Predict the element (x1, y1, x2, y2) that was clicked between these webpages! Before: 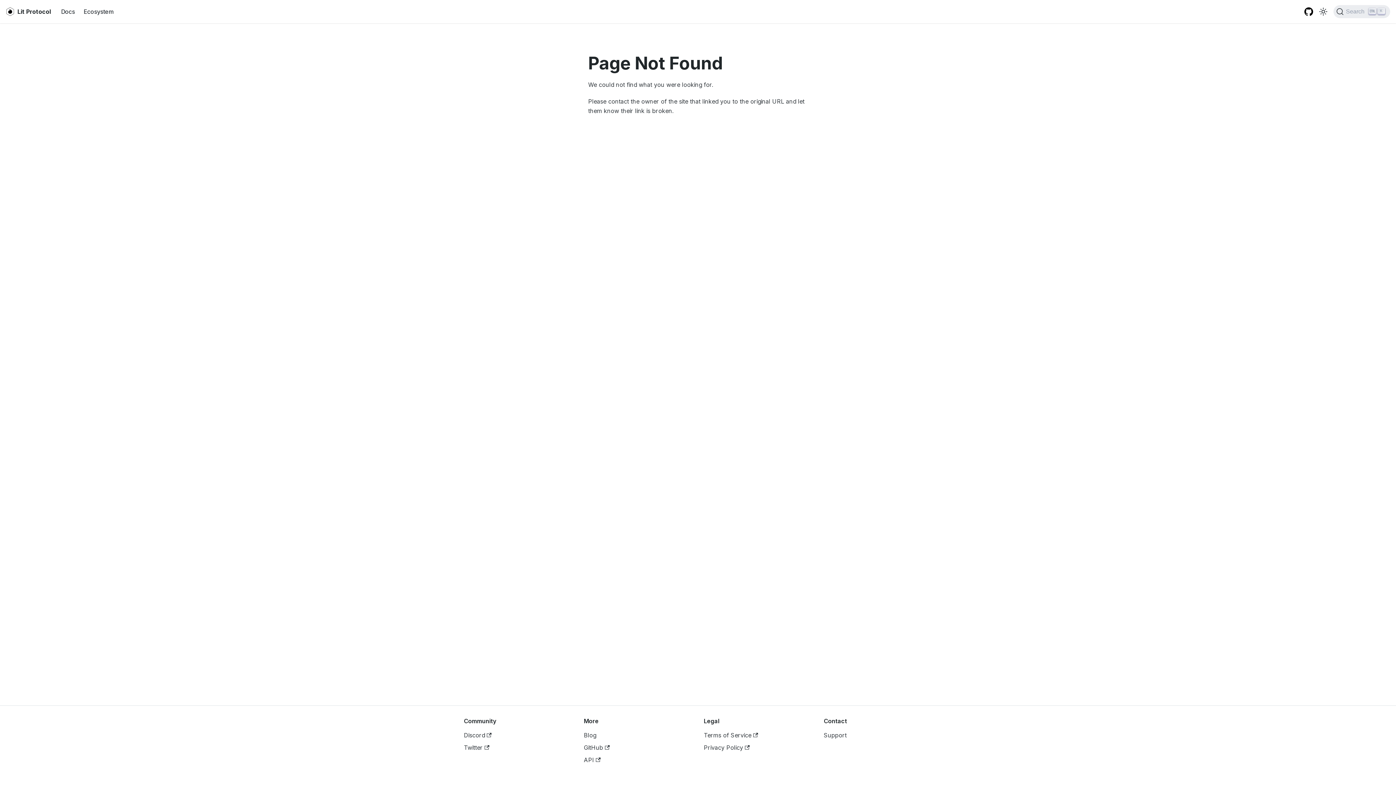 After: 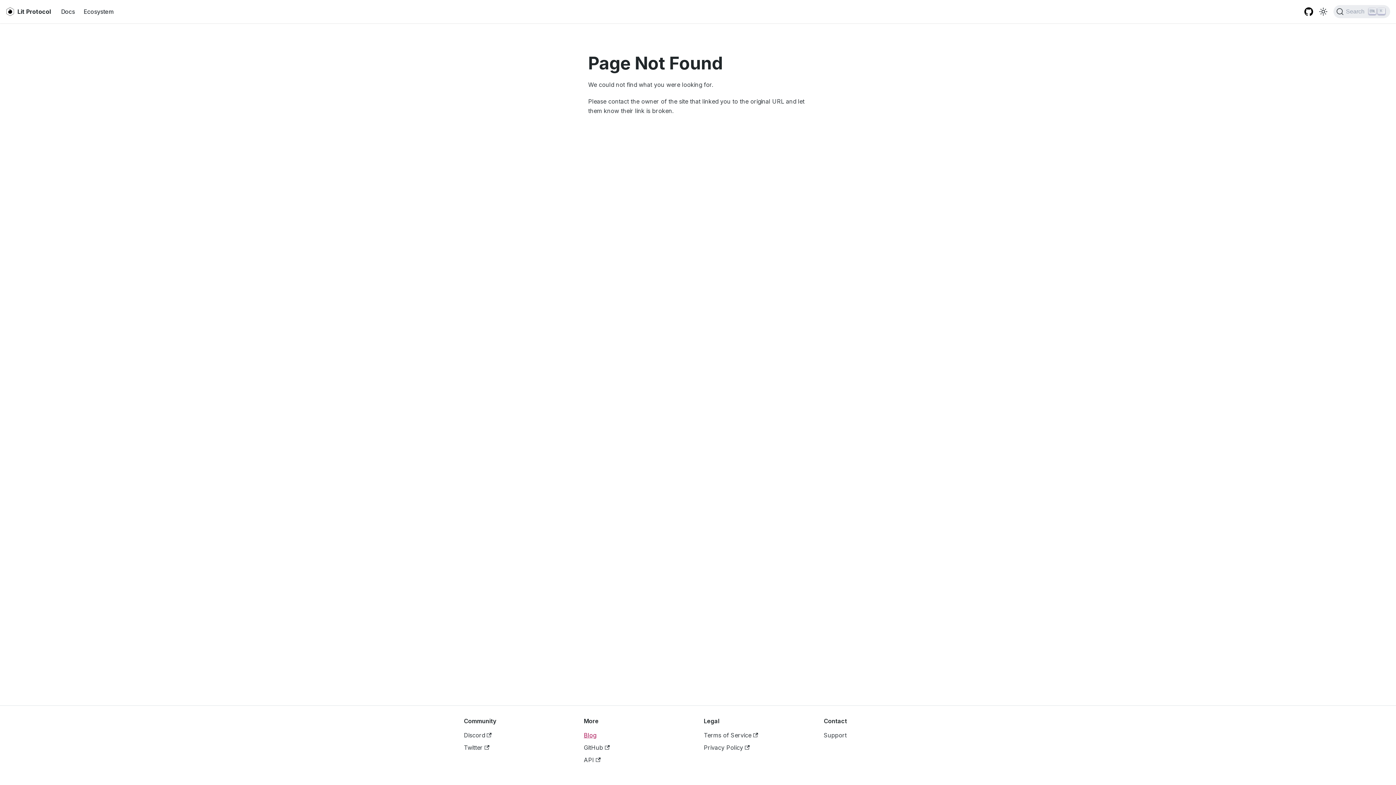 Action: label: Blog bbox: (584, 732, 596, 739)